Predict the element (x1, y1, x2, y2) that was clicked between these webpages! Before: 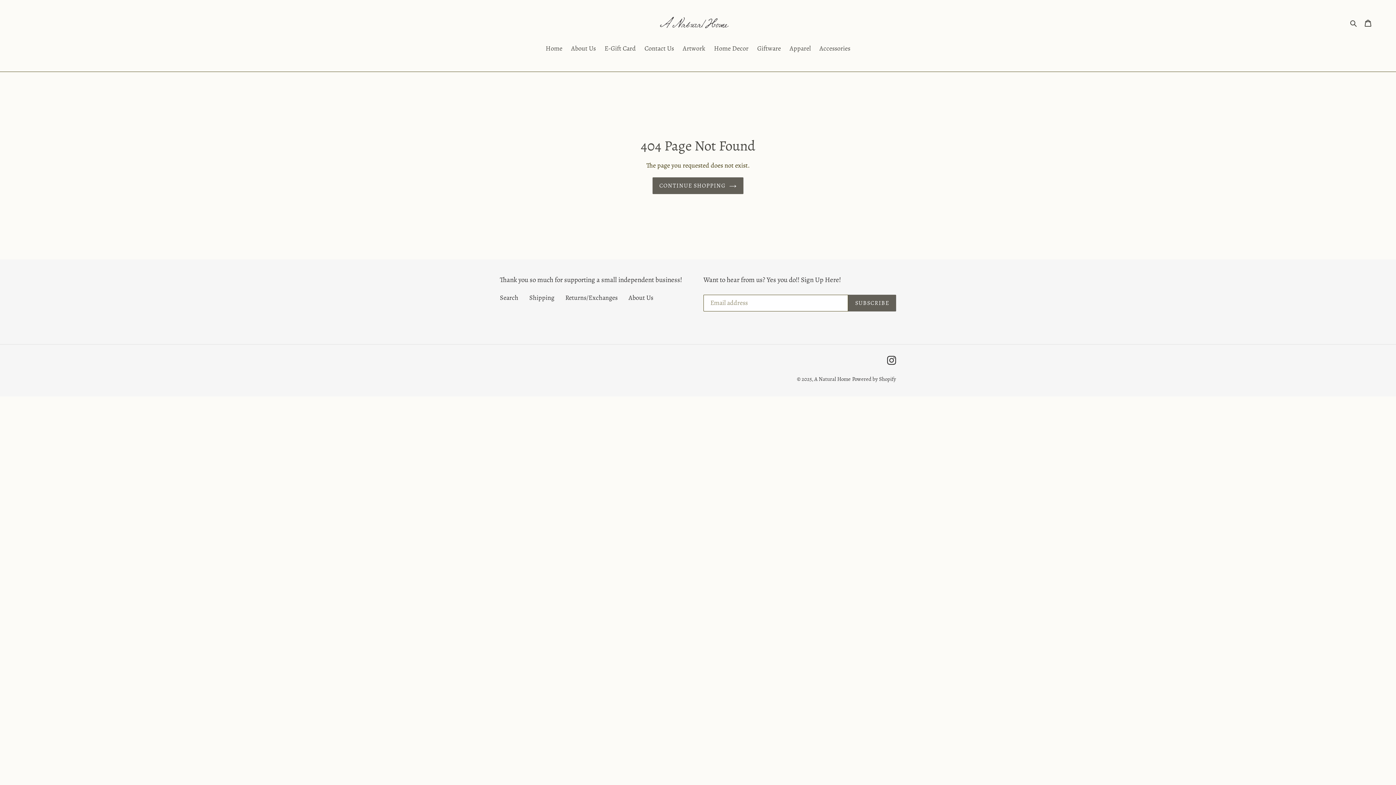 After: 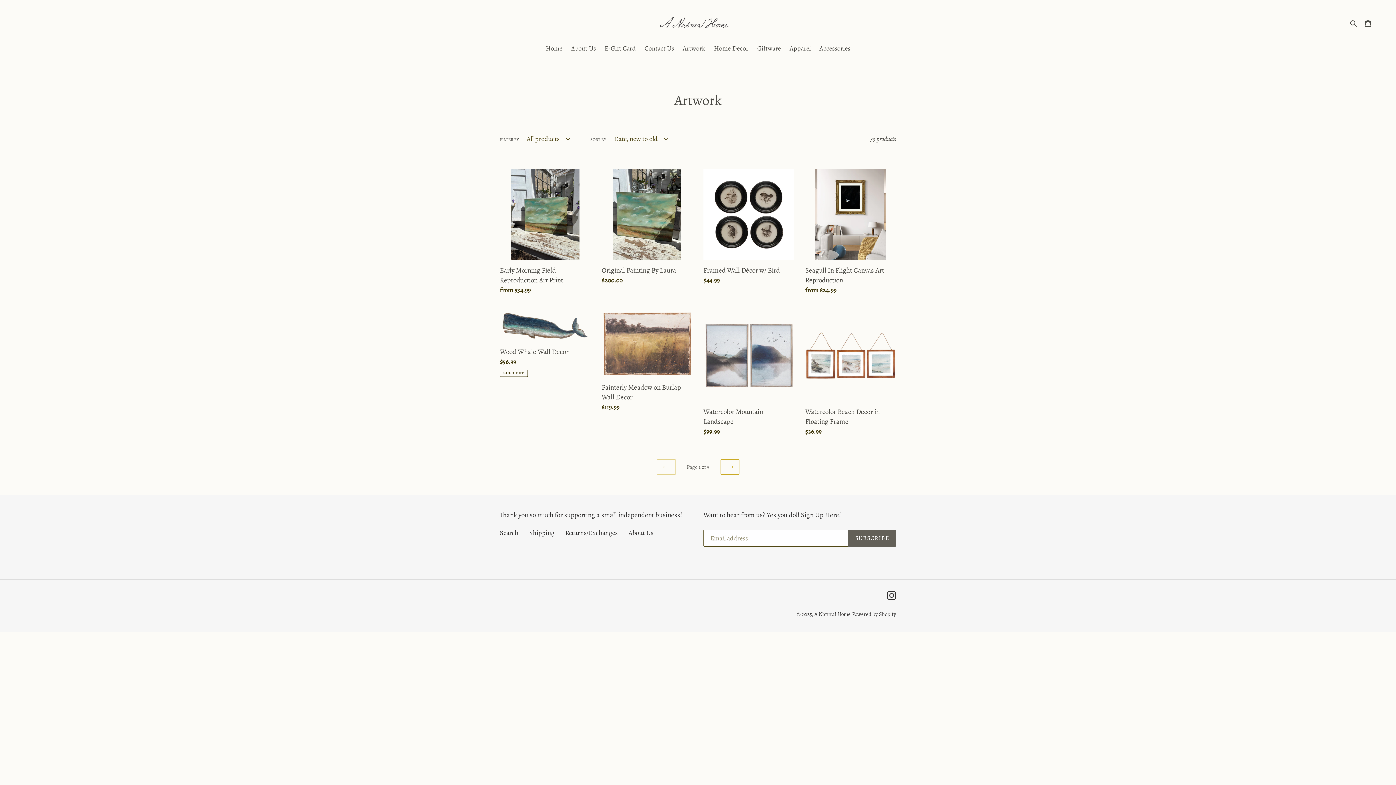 Action: label: Artwork bbox: (679, 43, 709, 54)